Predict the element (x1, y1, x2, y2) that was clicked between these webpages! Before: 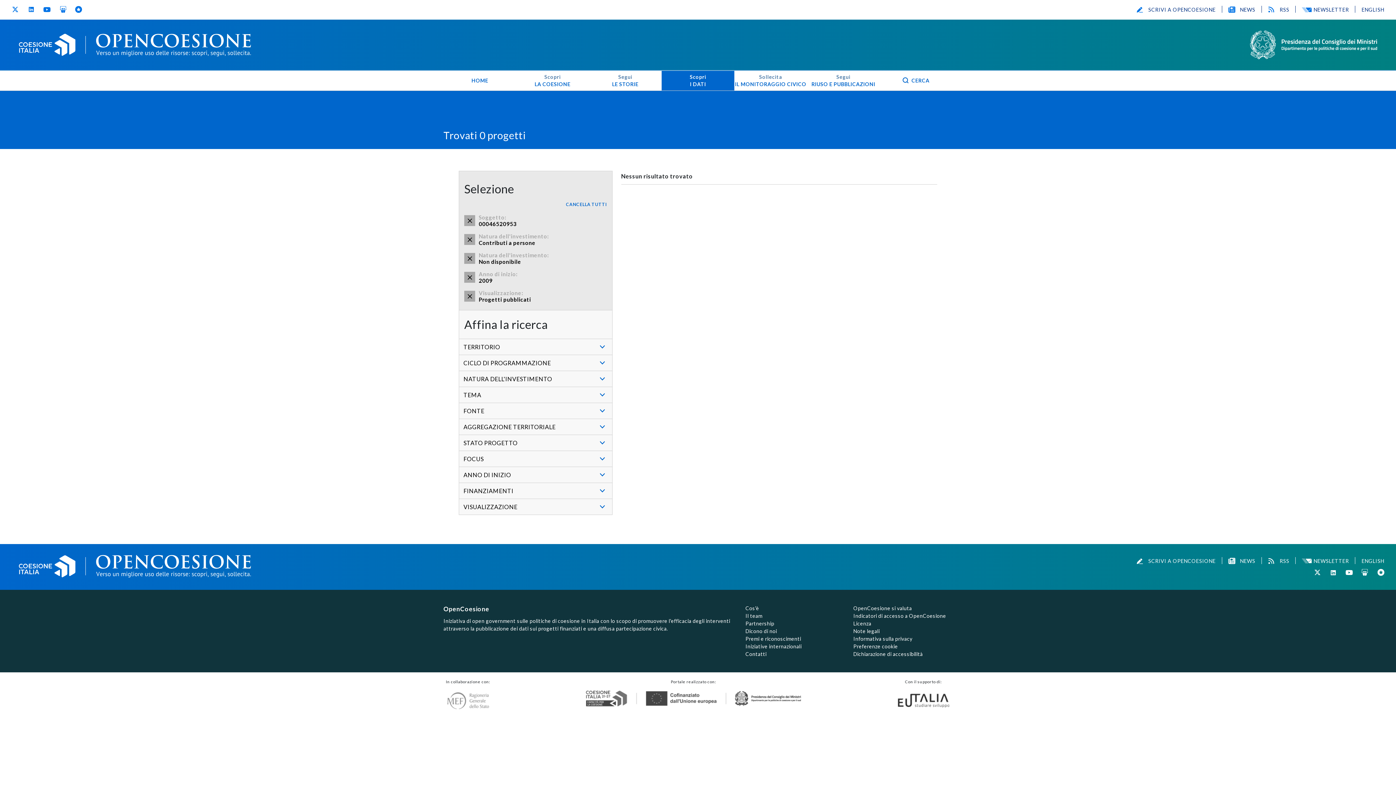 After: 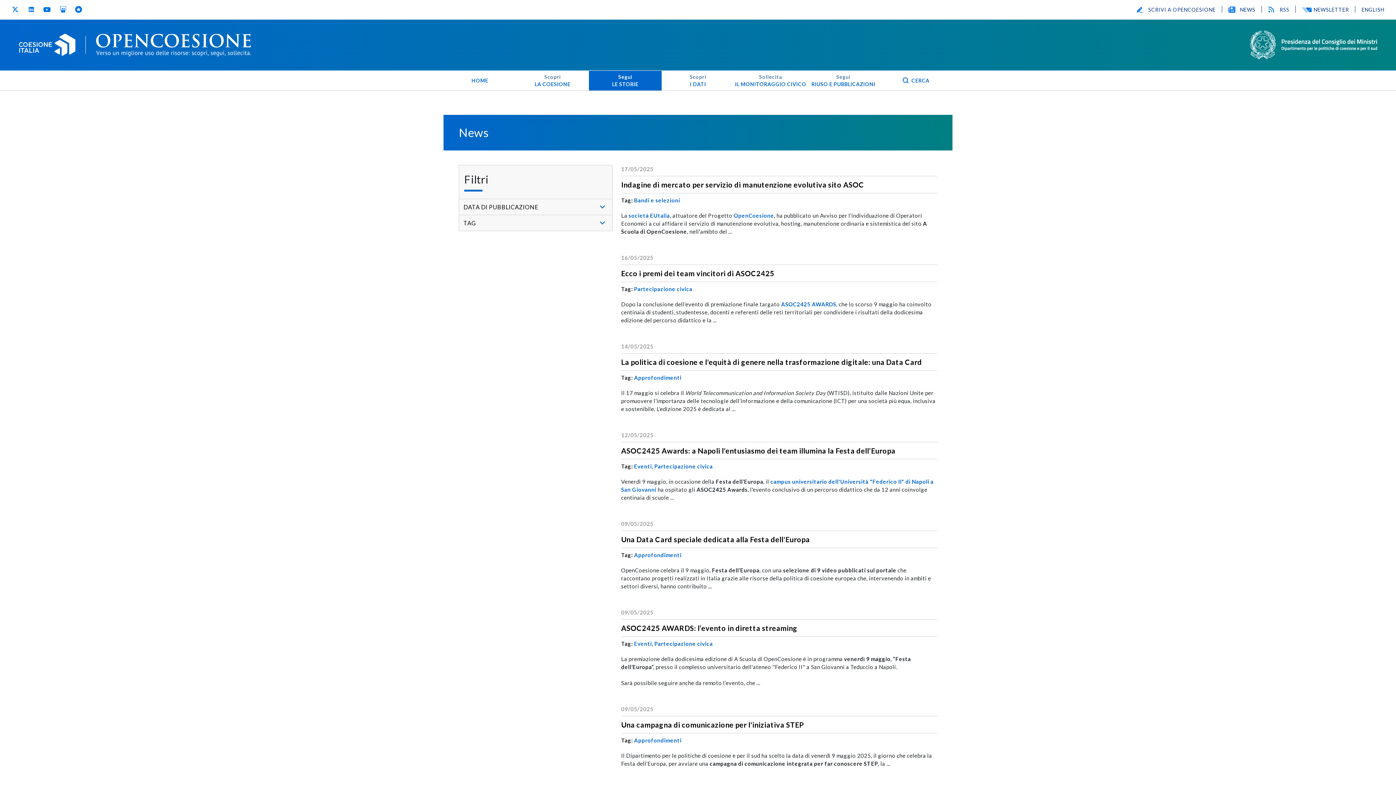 Action: bbox: (1228, 558, 1255, 564) label: NEWS